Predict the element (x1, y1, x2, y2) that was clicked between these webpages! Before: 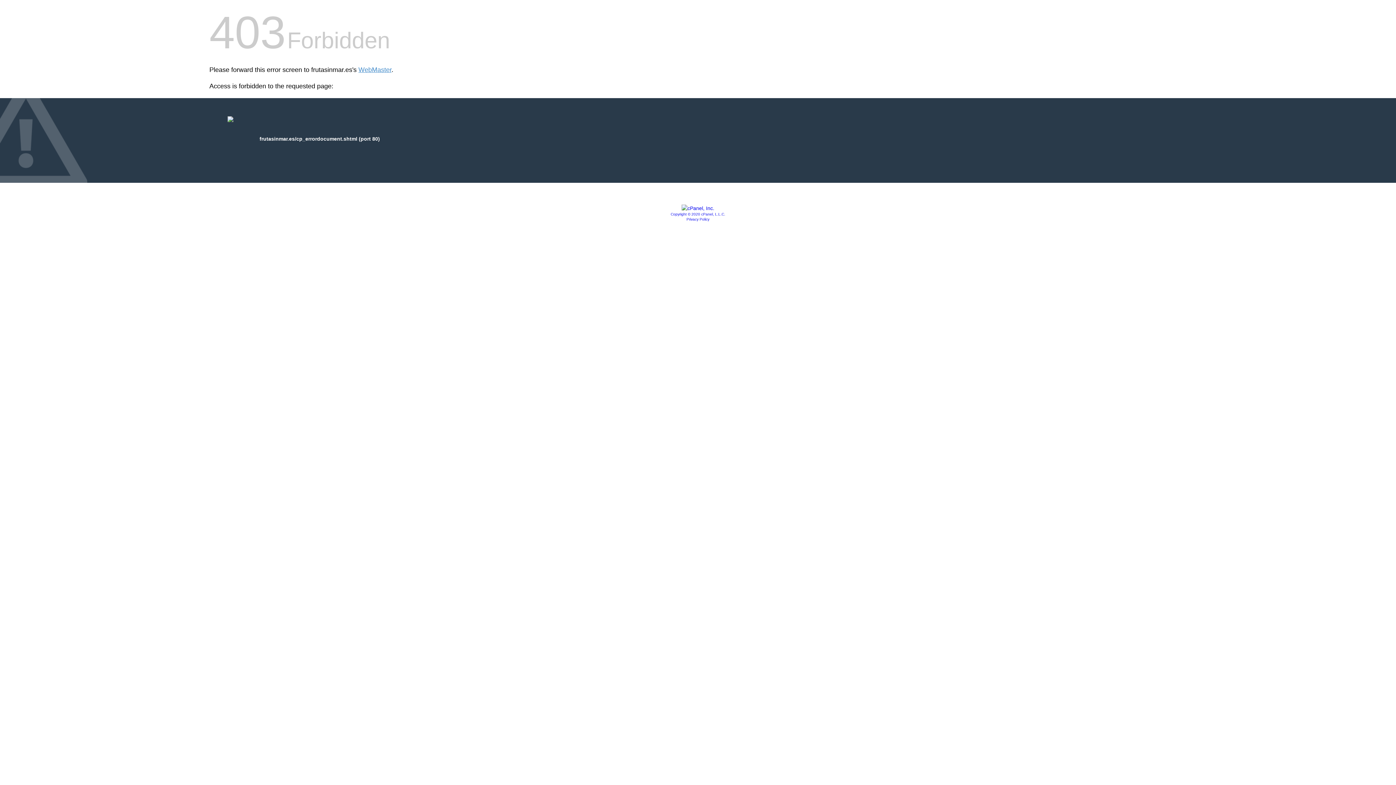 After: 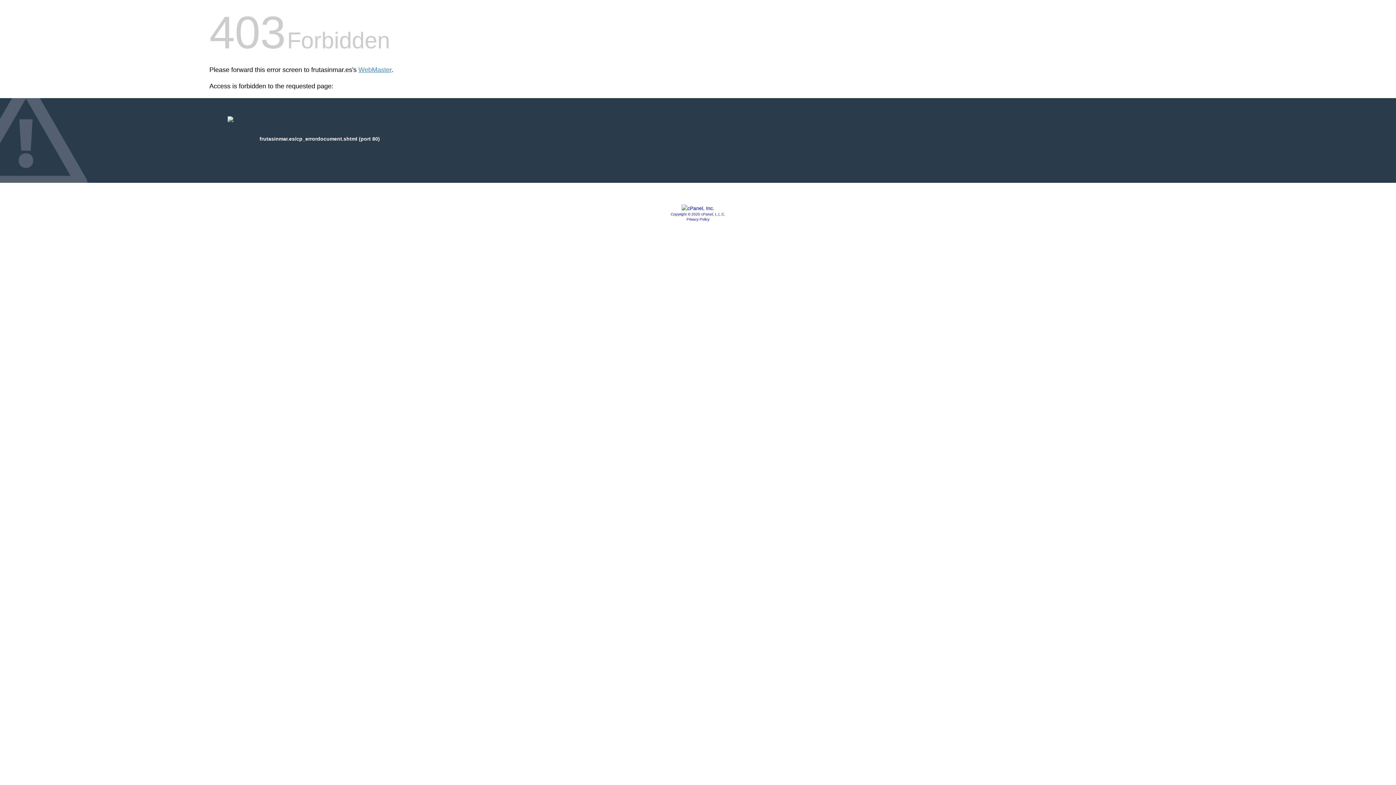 Action: bbox: (686, 217, 709, 221) label: Privacy Policy